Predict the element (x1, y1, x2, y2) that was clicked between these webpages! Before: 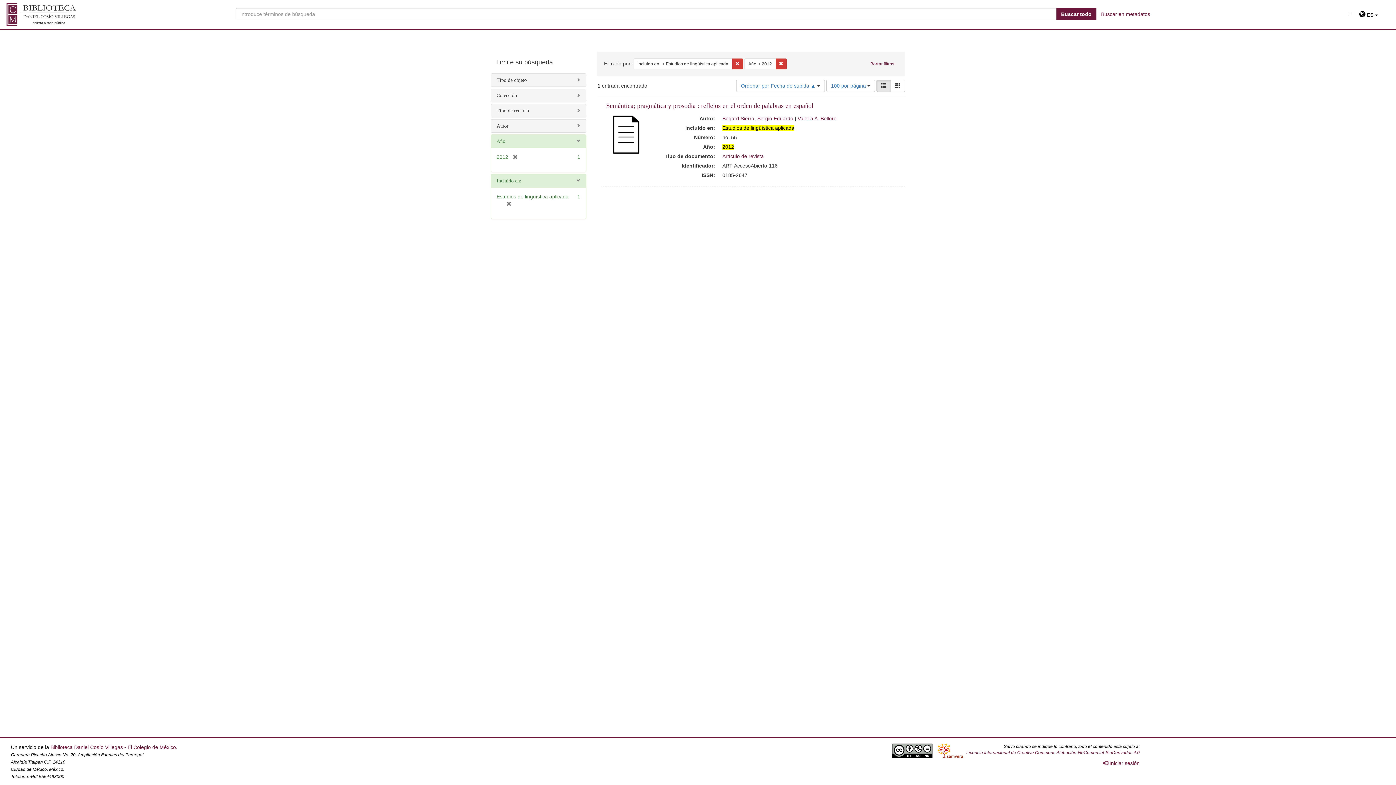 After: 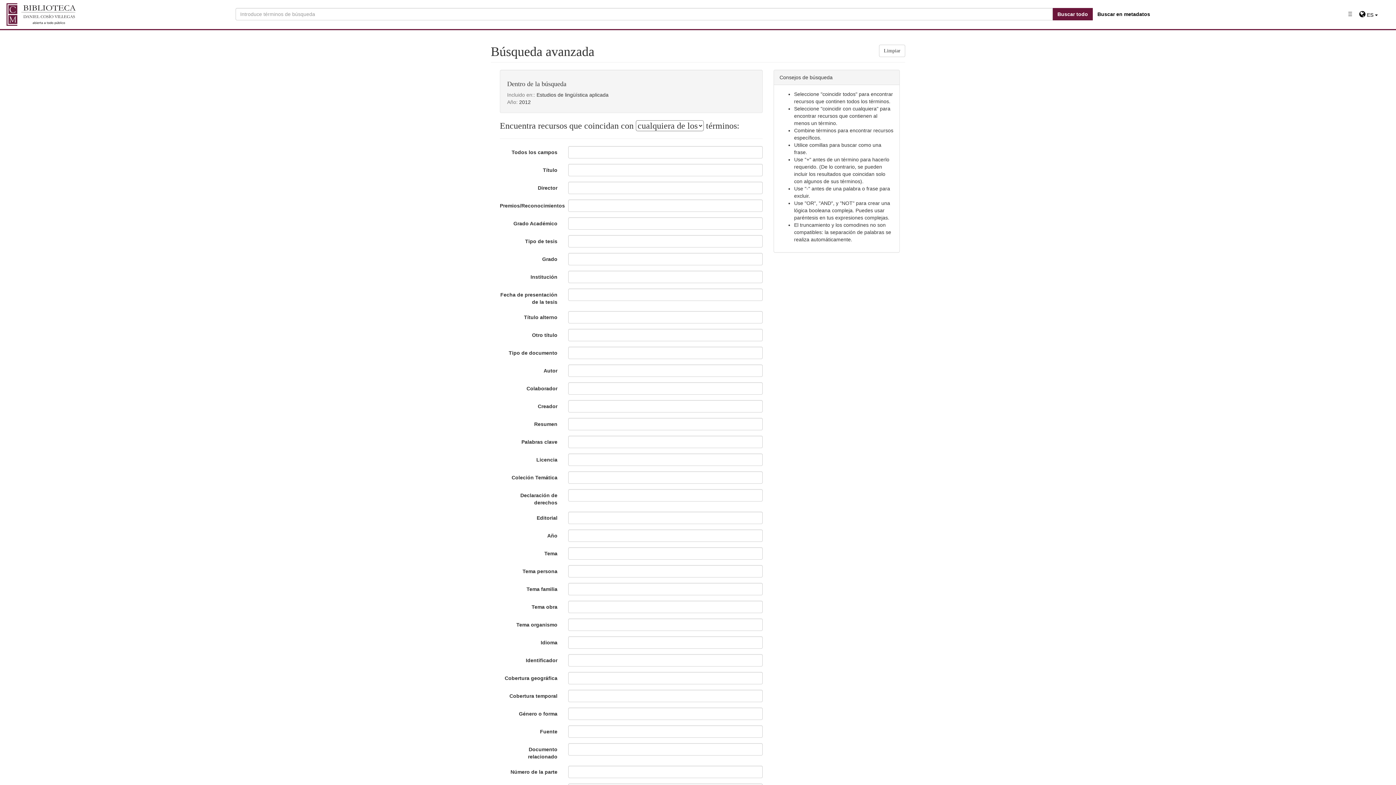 Action: bbox: (1096, 8, 1155, 20) label: Buscar en metadatos